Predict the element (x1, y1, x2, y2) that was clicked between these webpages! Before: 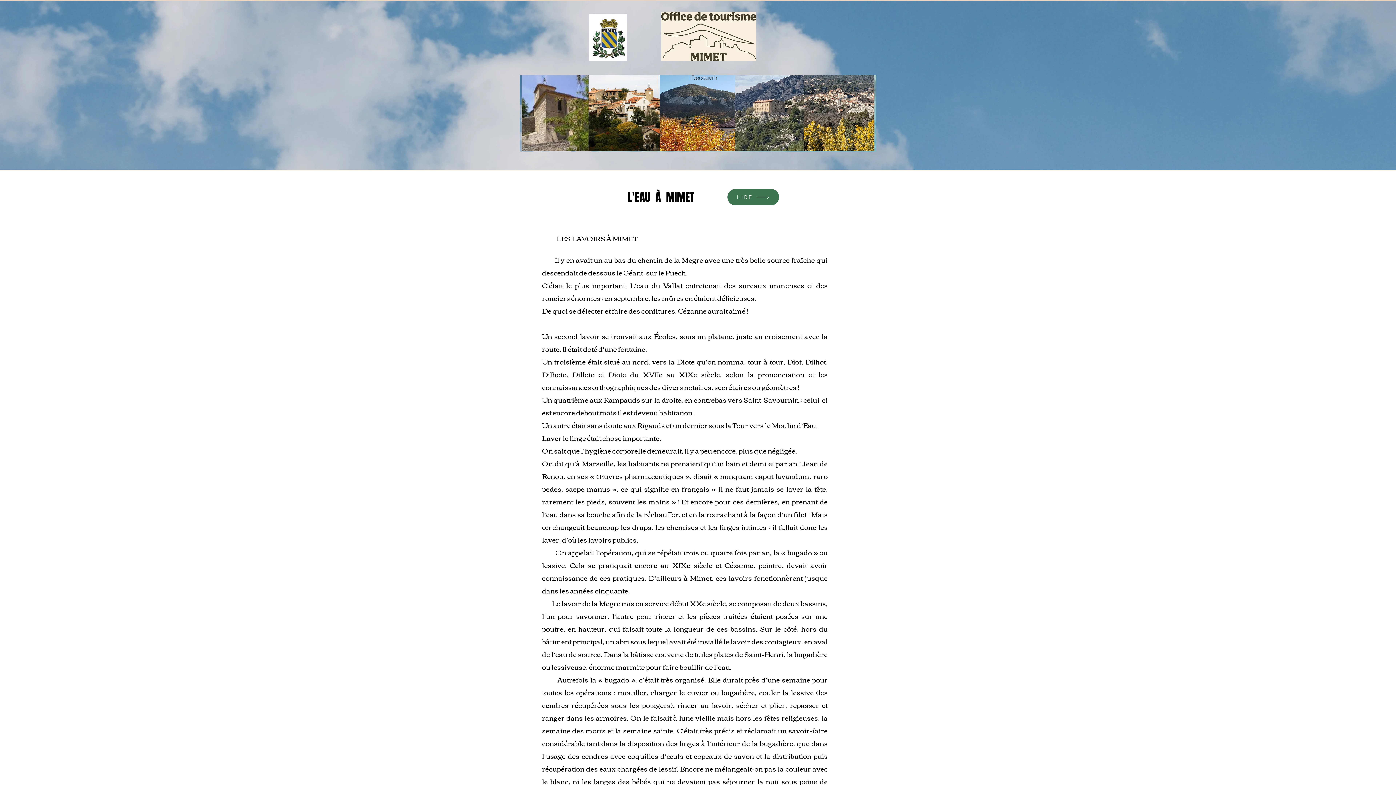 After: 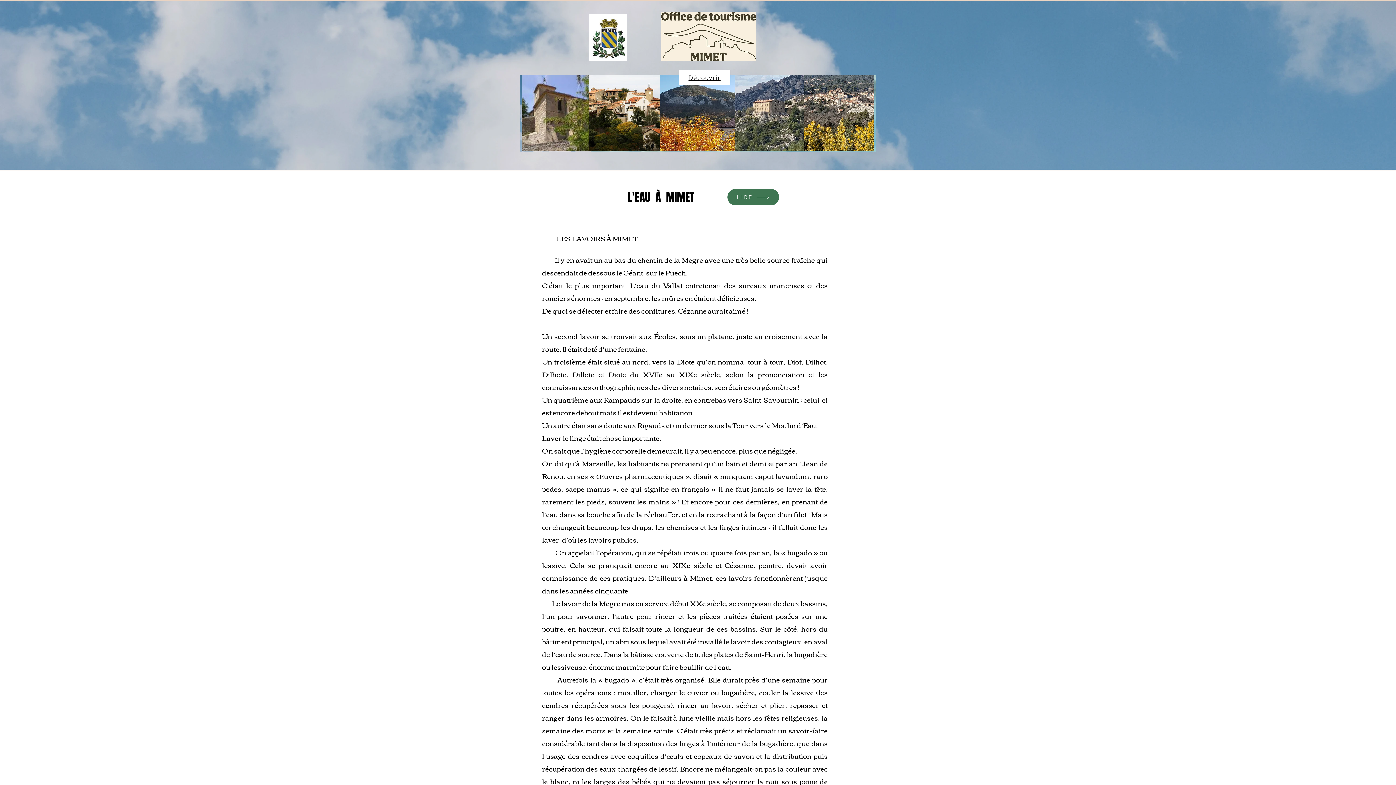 Action: bbox: (678, 70, 730, 84) label: Découvrir